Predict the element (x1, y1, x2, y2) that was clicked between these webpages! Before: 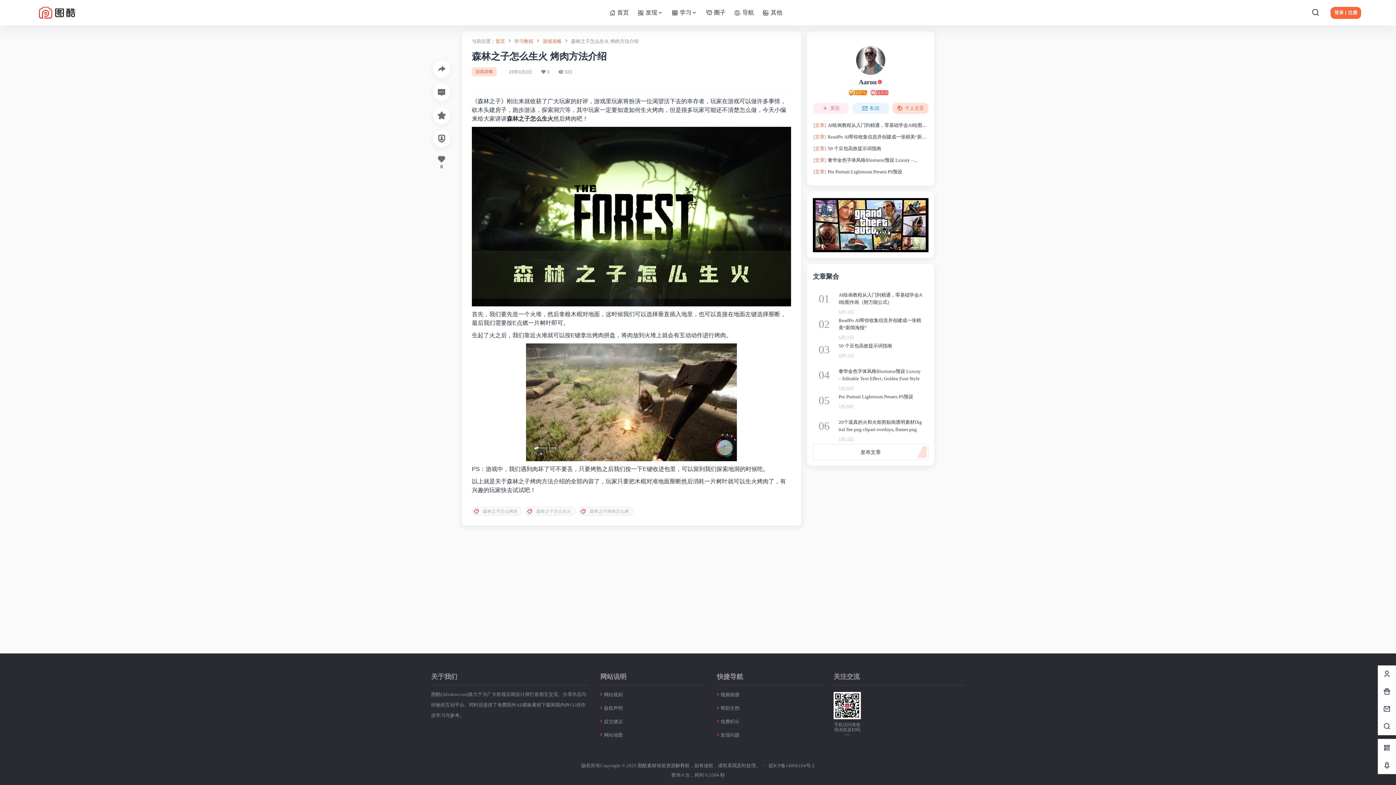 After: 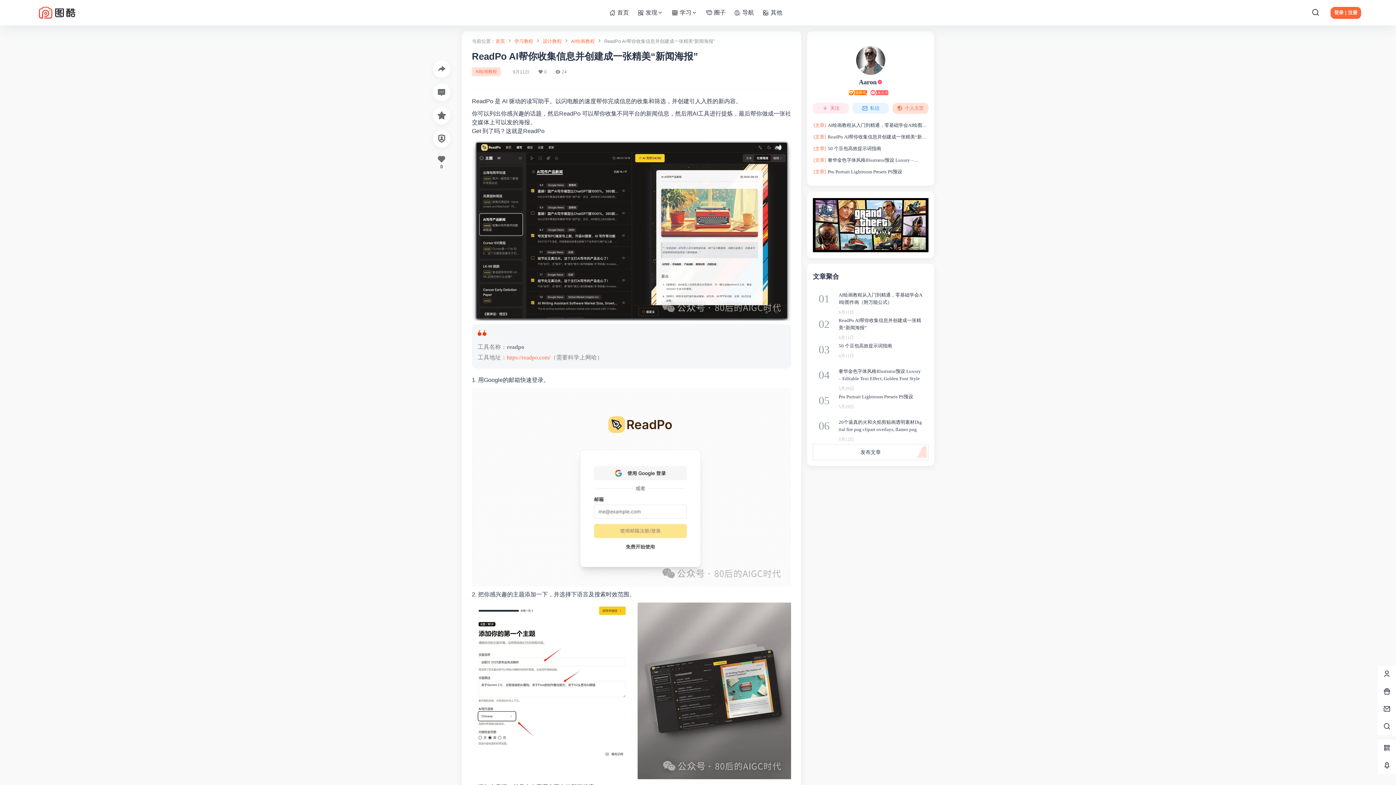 Action: bbox: (813, 311, 928, 342)